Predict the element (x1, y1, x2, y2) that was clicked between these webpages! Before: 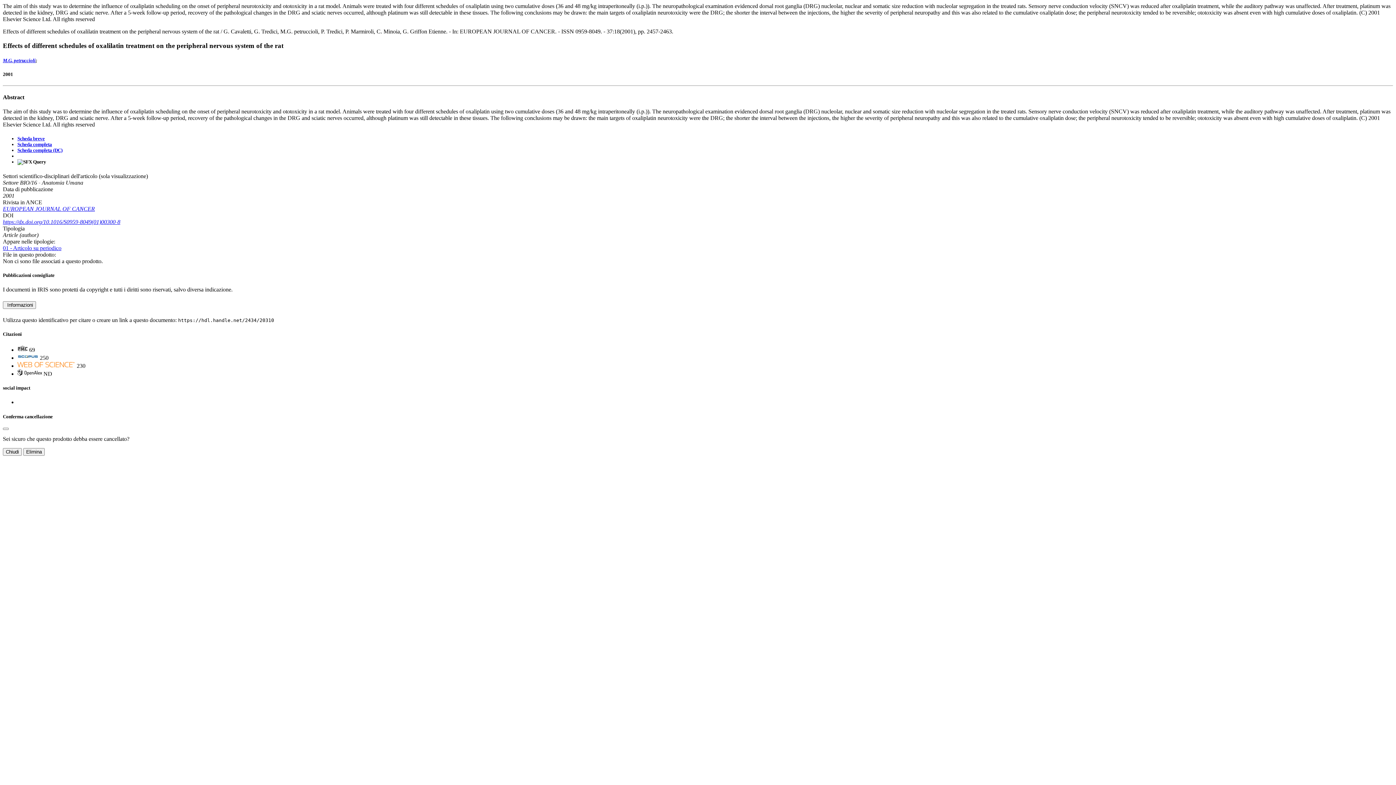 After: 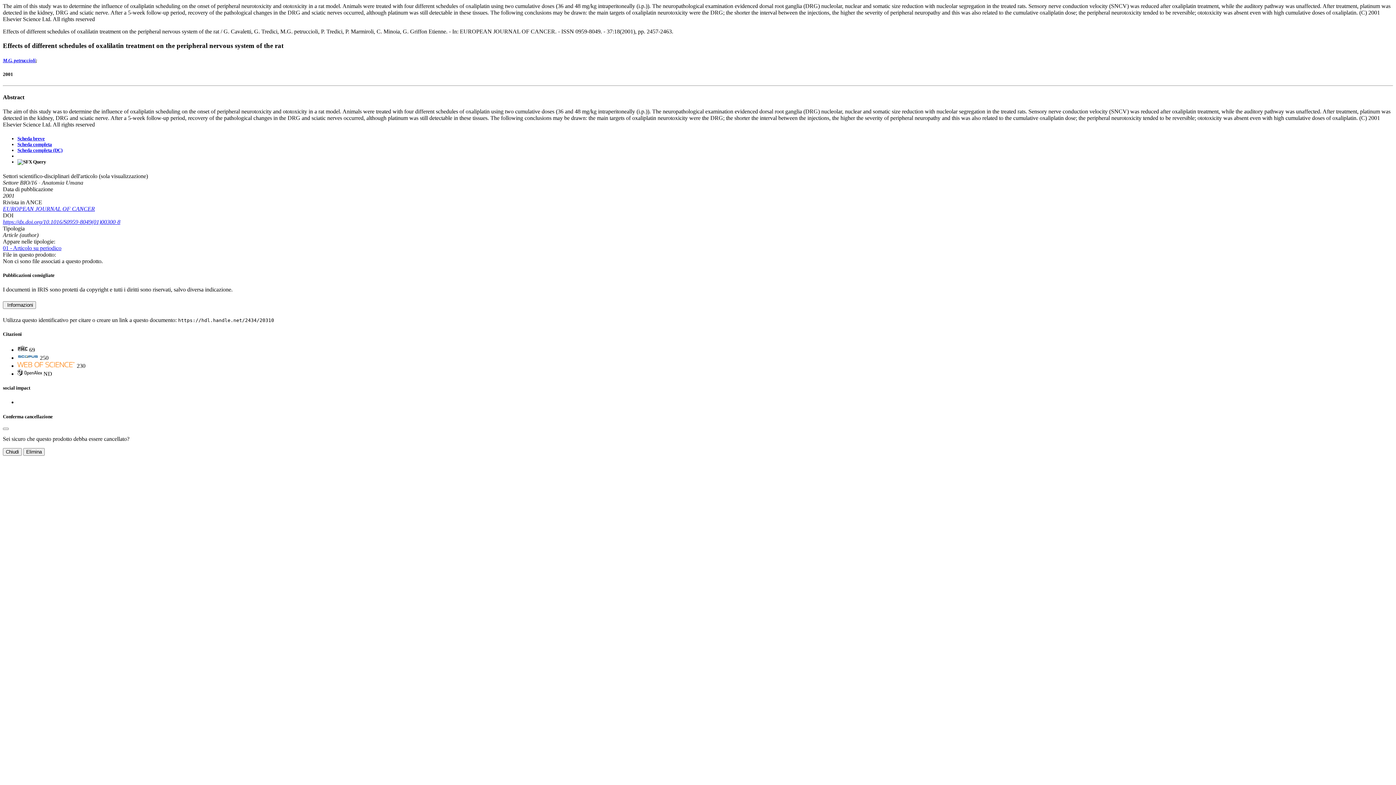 Action: bbox: (2, 218, 120, 225) label: https://dx.doi.org/10.1016/S0959-8049(01)00300-8